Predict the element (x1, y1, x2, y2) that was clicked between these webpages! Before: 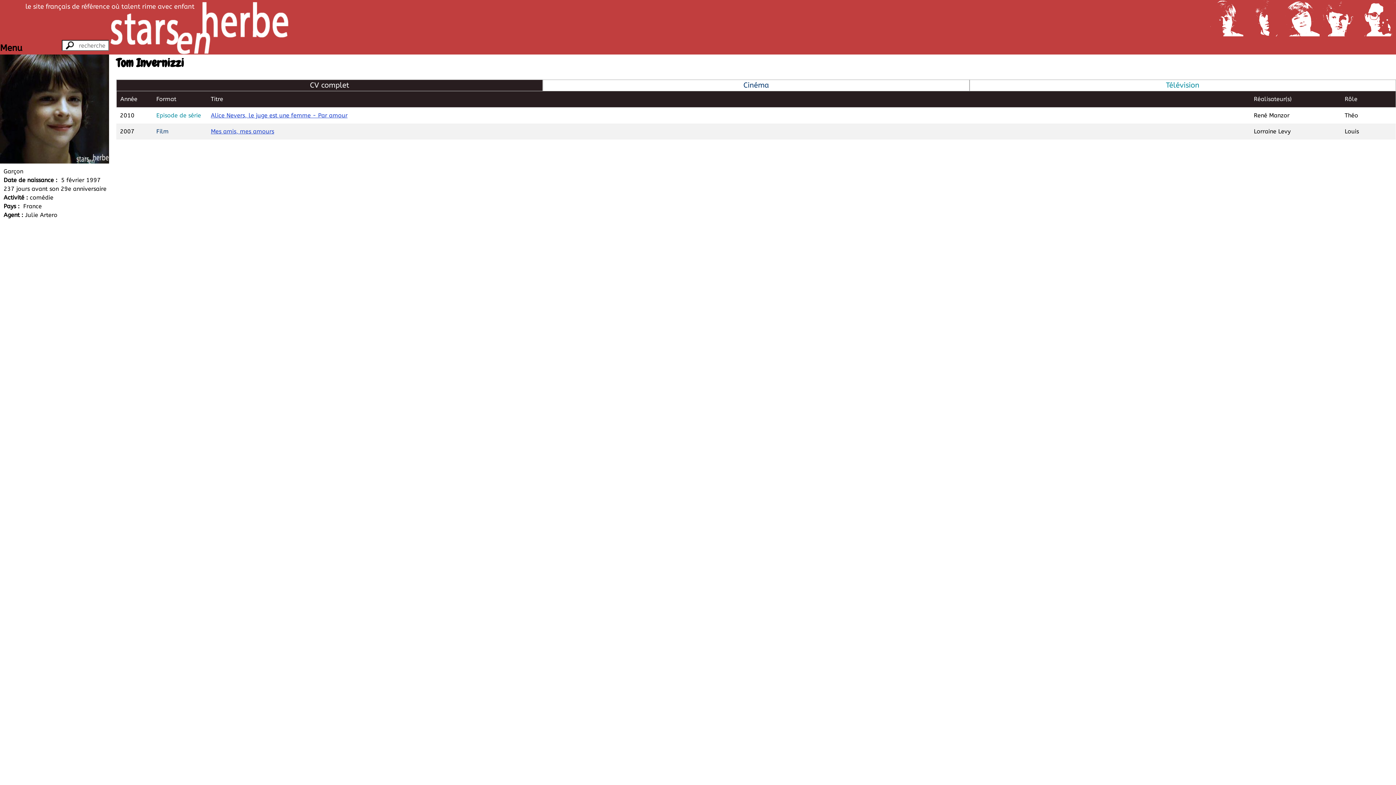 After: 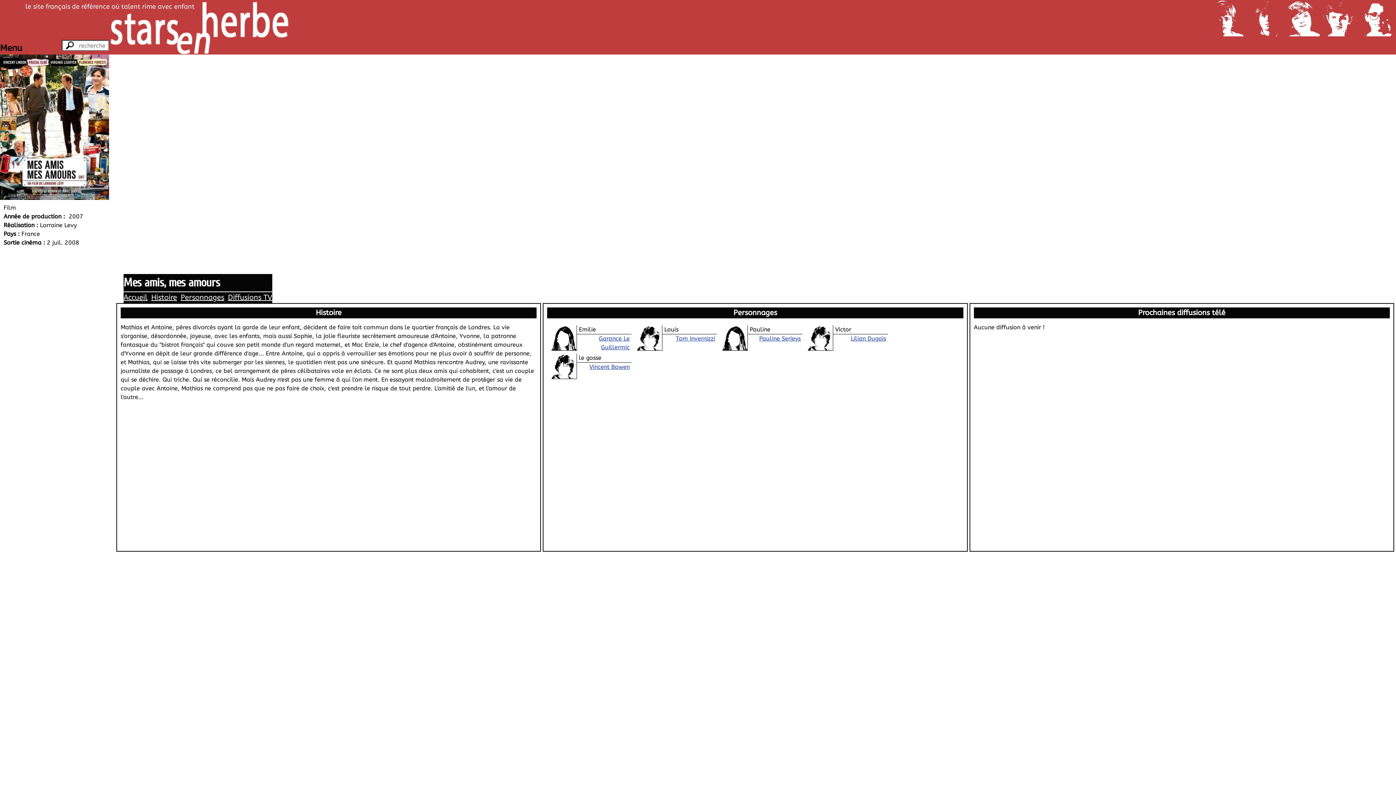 Action: bbox: (210, 128, 274, 135) label: Mes amis, mes amours